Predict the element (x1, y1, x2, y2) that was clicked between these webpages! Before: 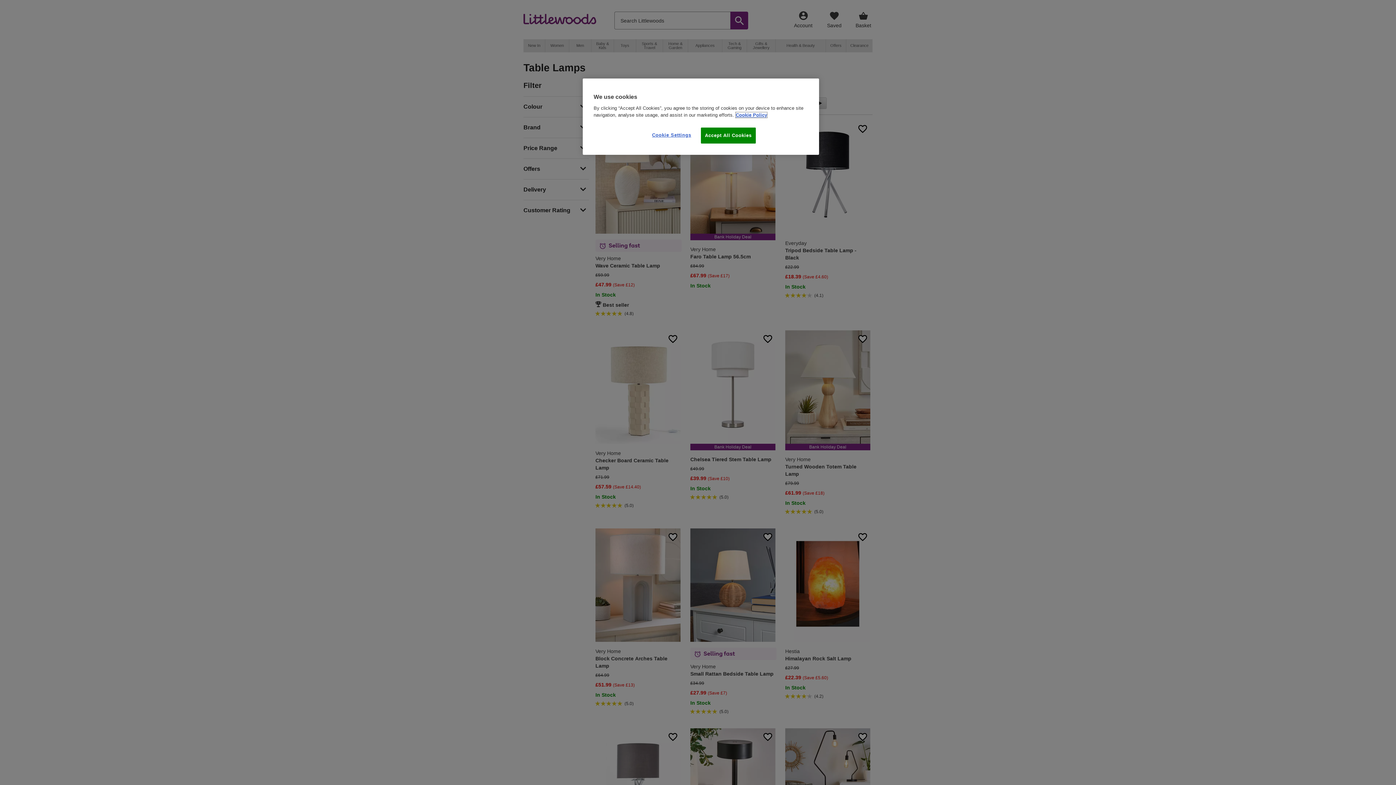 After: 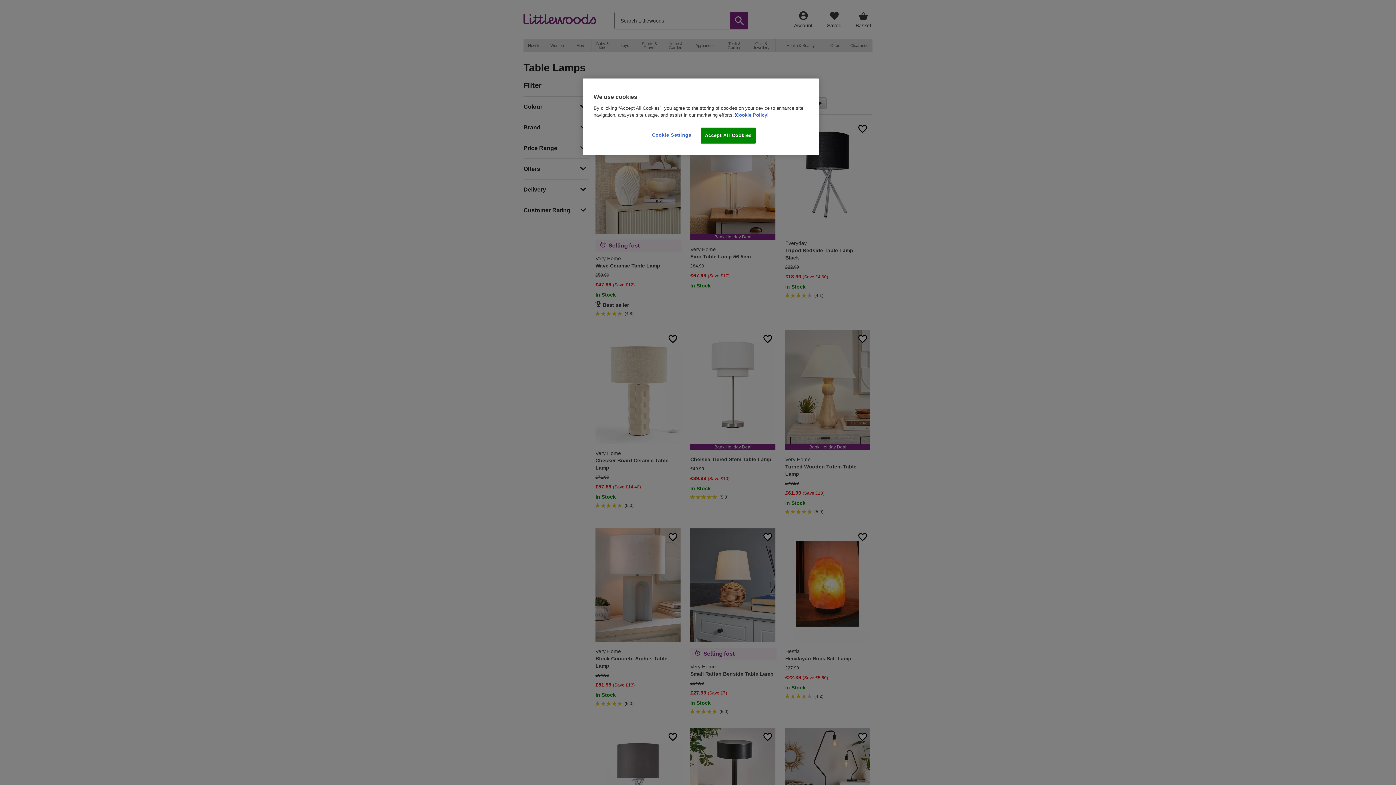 Action: label: More information about your privacy, opens in a new tab bbox: (736, 112, 767, 117)